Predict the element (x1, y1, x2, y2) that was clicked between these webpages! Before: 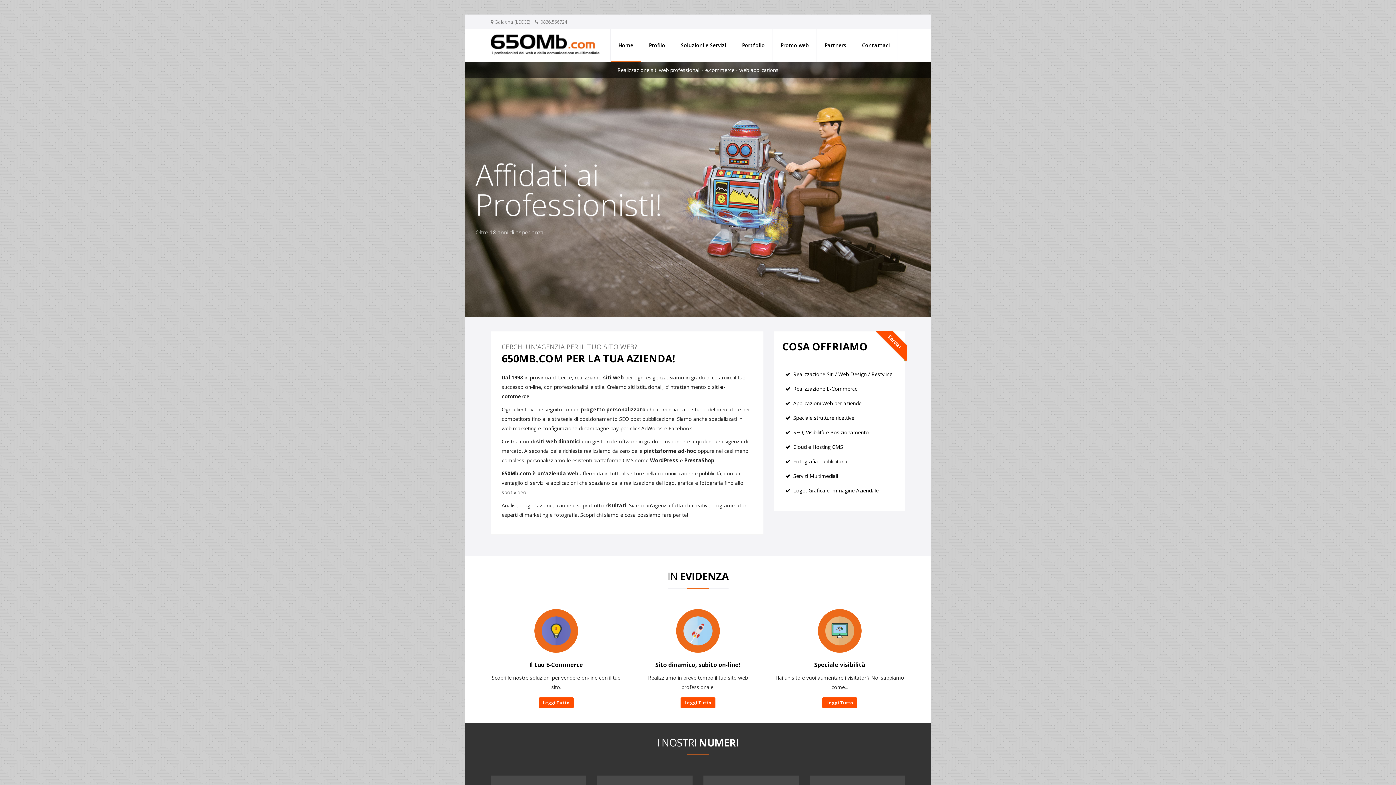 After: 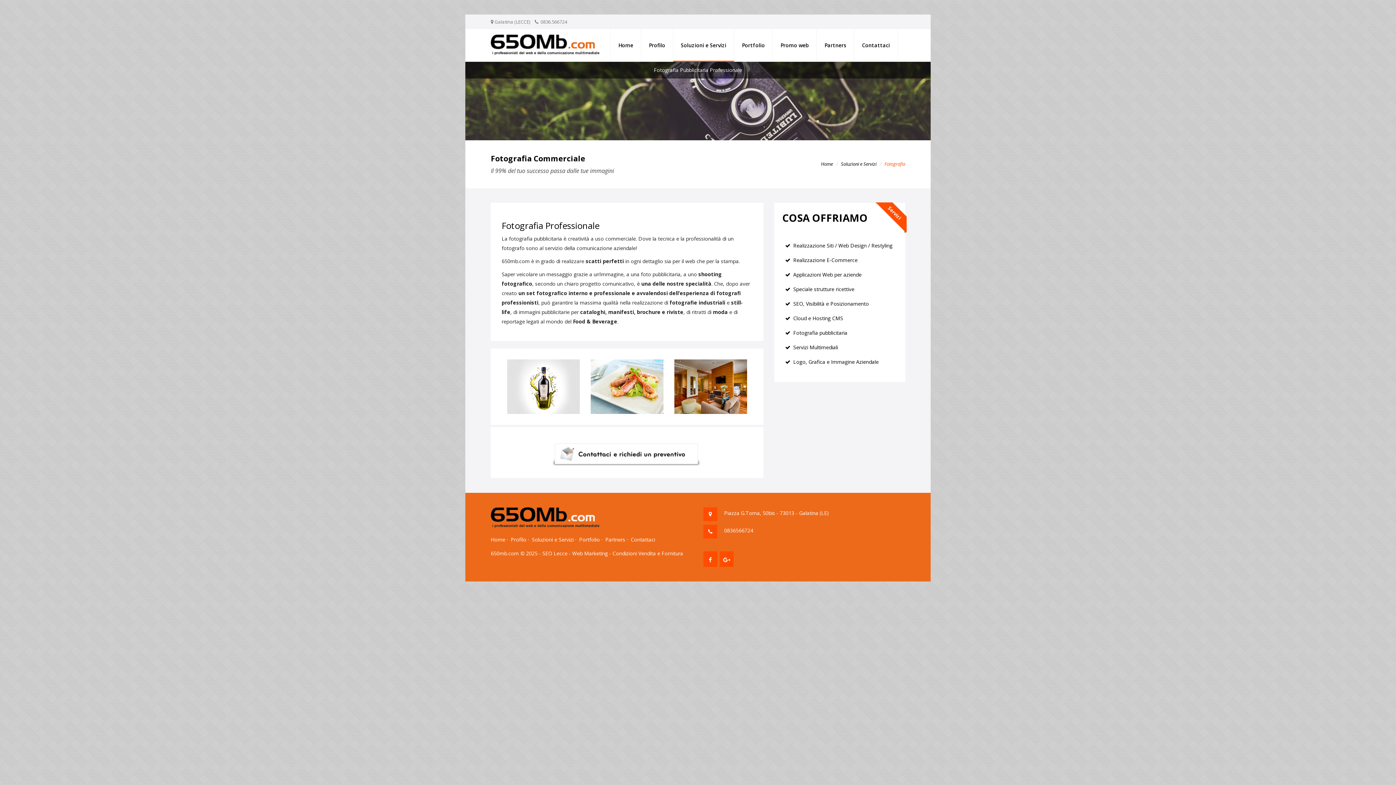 Action: label: Fotografia pubblicitaria bbox: (793, 458, 847, 465)